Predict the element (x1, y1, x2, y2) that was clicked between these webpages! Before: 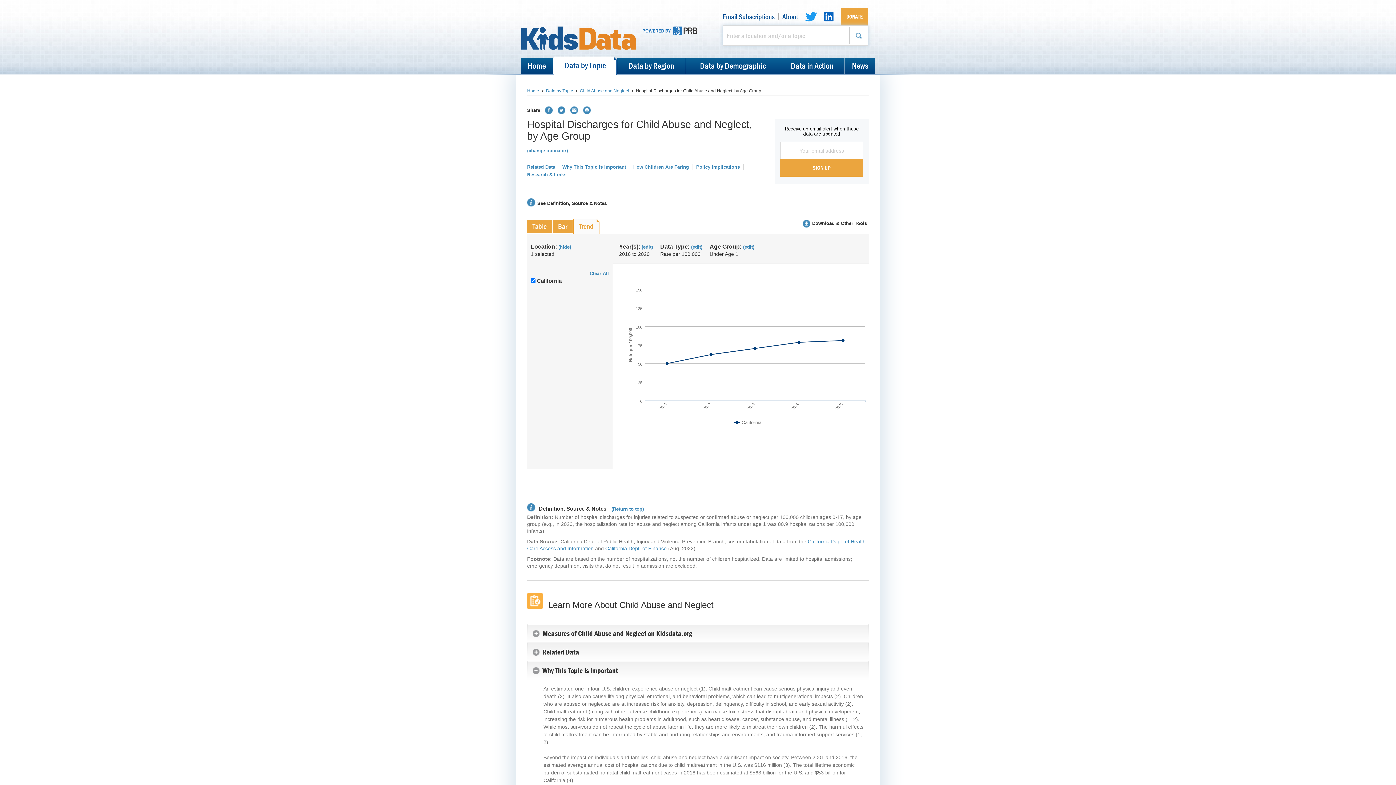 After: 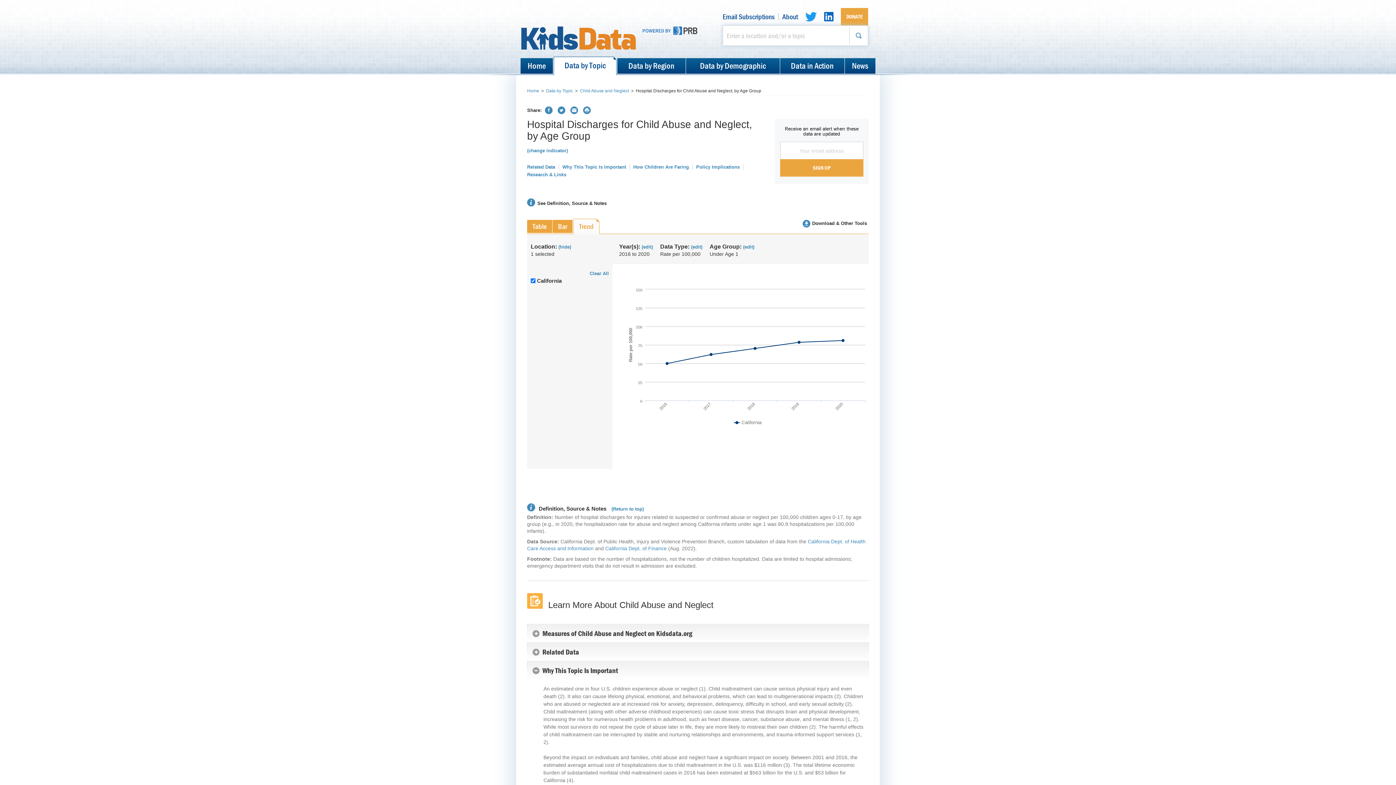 Action: bbox: (824, 12, 833, 21)